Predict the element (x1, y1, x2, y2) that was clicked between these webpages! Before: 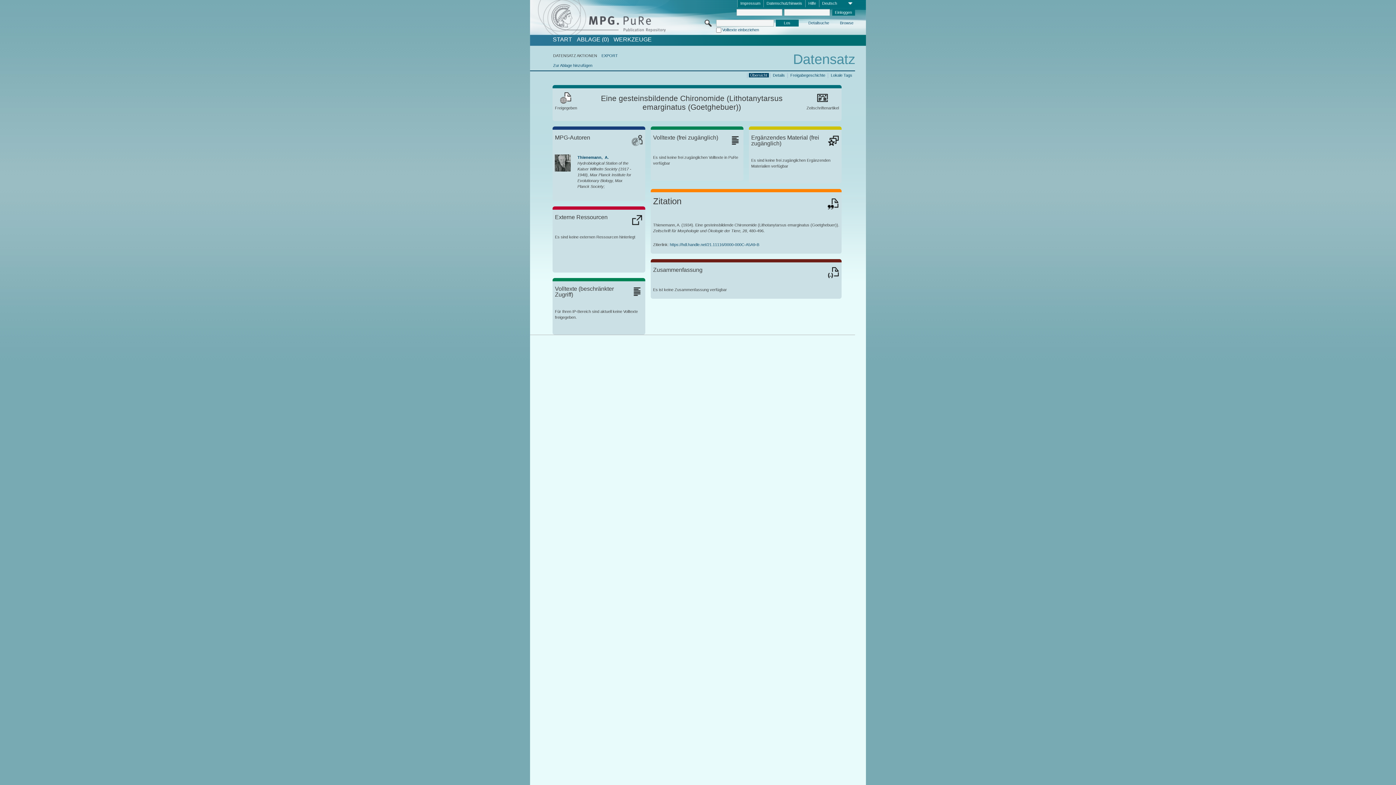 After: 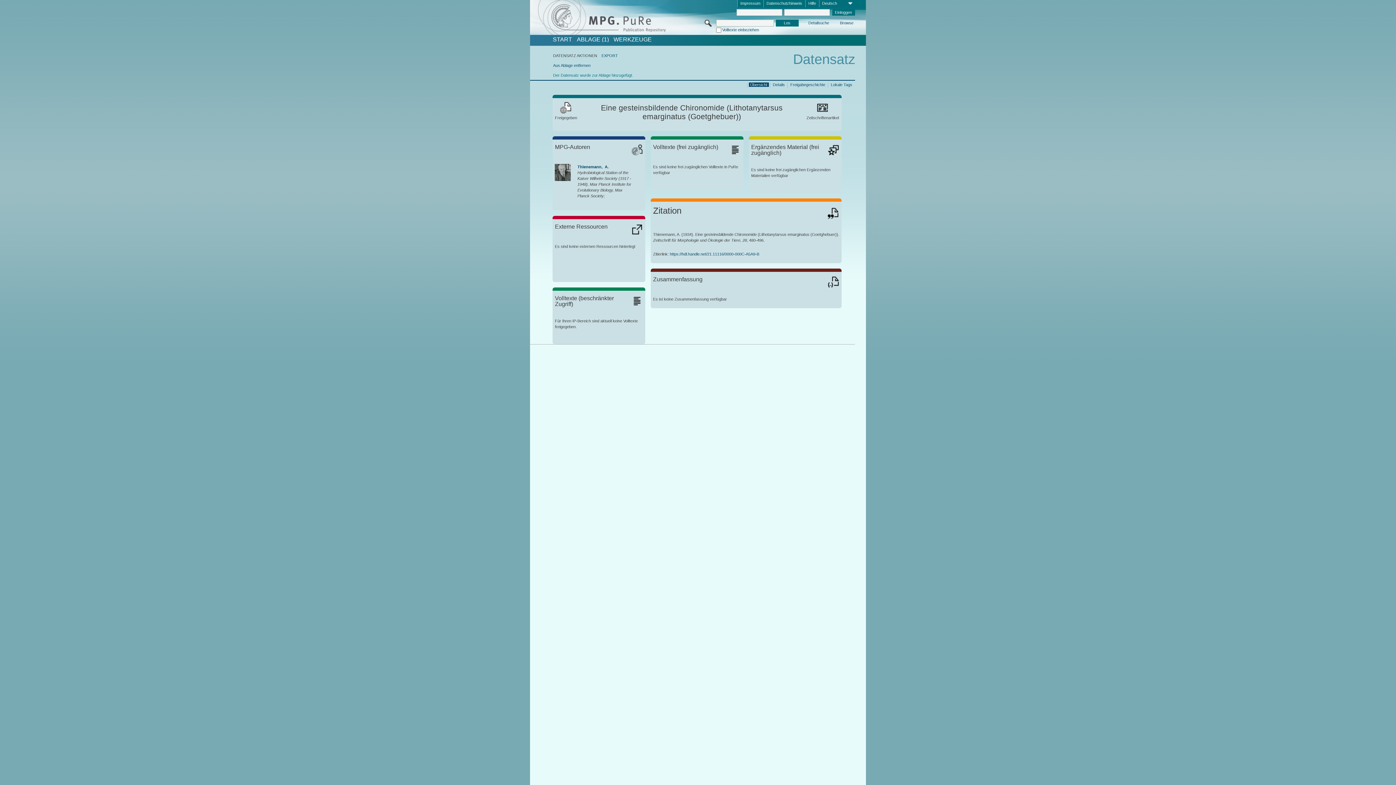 Action: bbox: (553, 63, 592, 67) label: Zur Ablage hinzufügen